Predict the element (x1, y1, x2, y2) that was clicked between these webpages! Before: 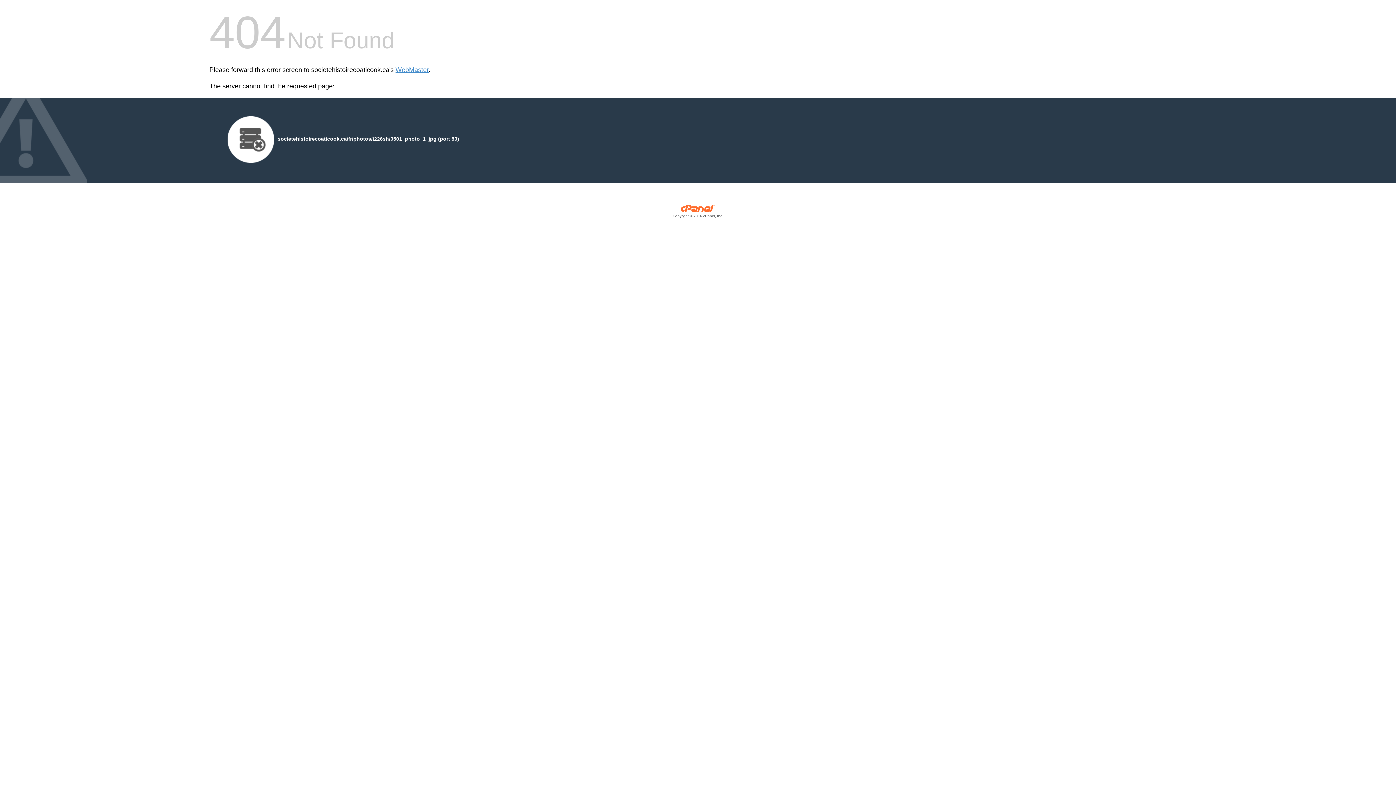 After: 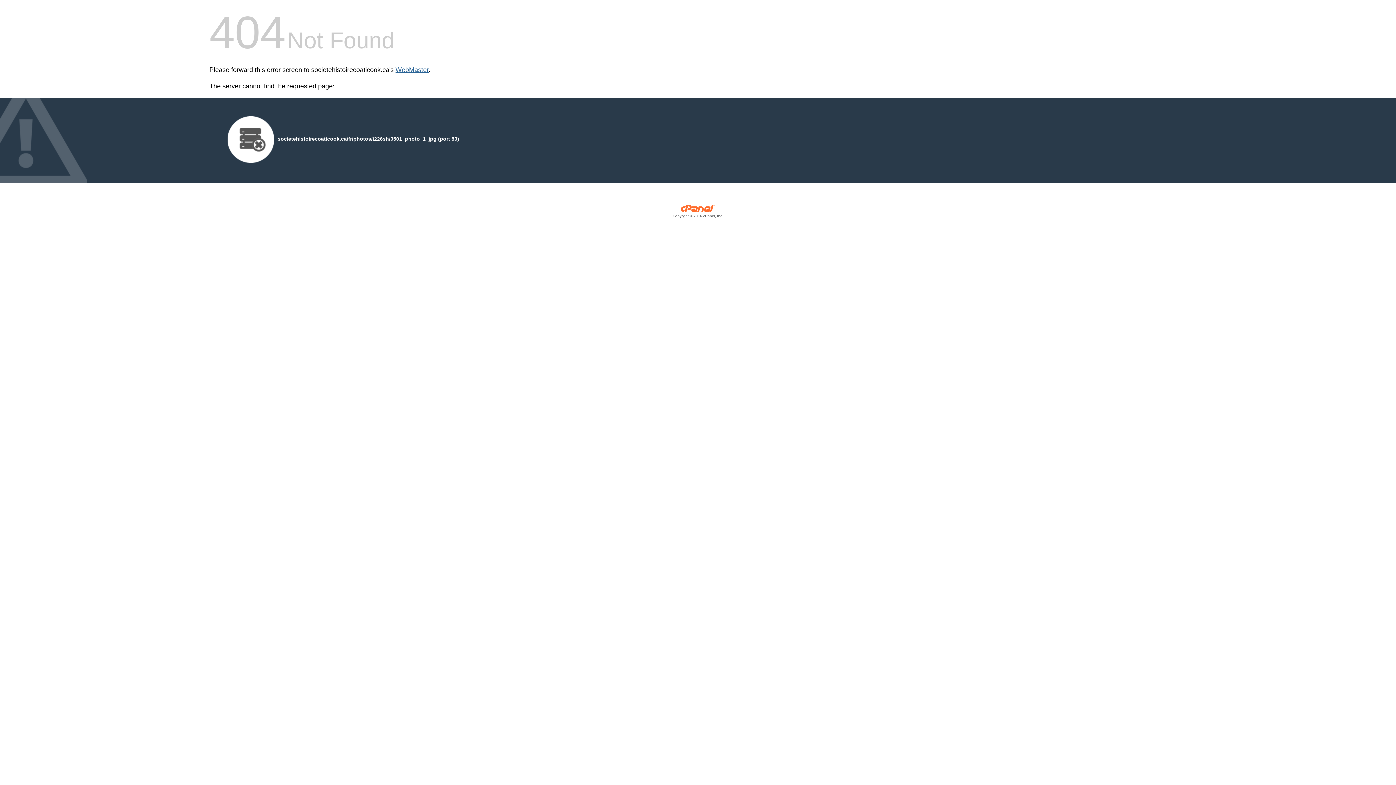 Action: bbox: (395, 66, 428, 73) label: WebMaster